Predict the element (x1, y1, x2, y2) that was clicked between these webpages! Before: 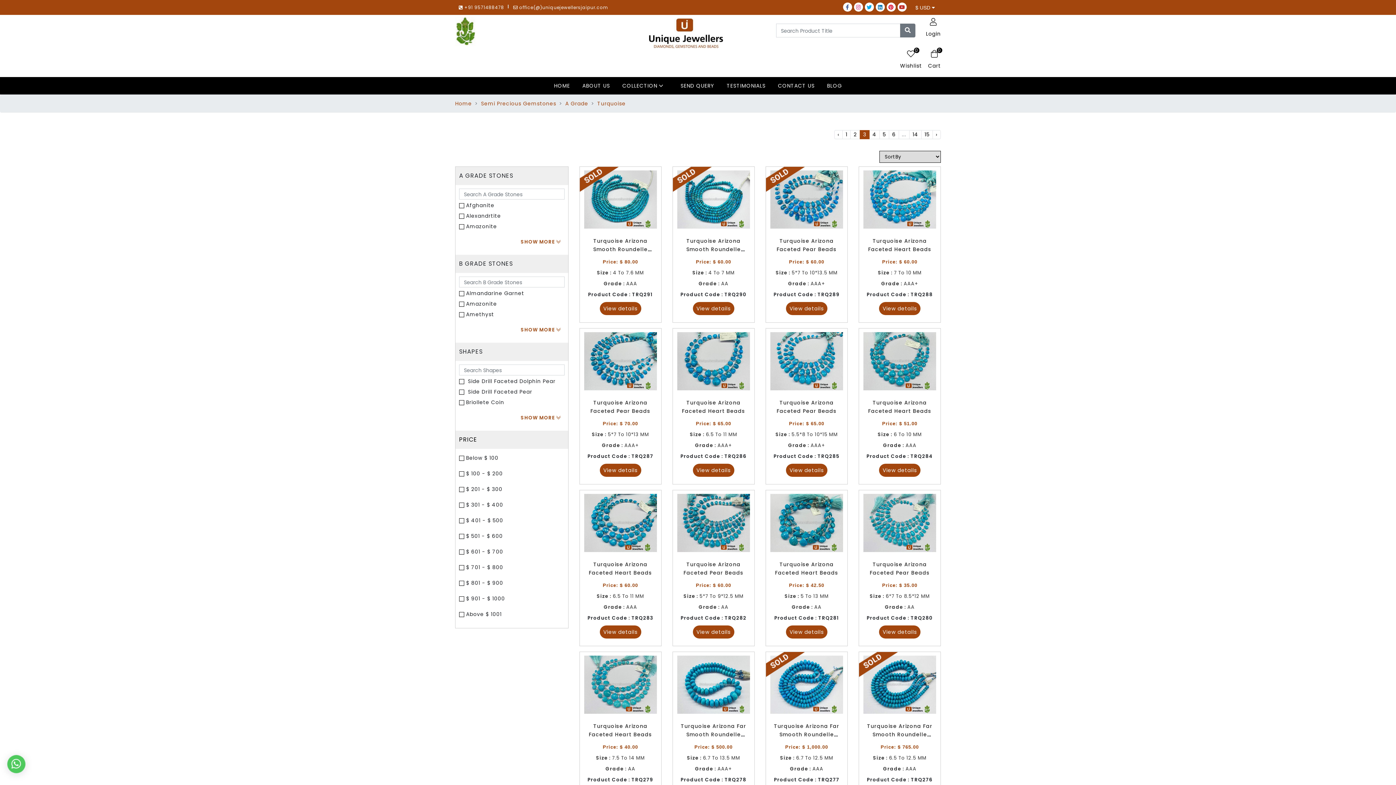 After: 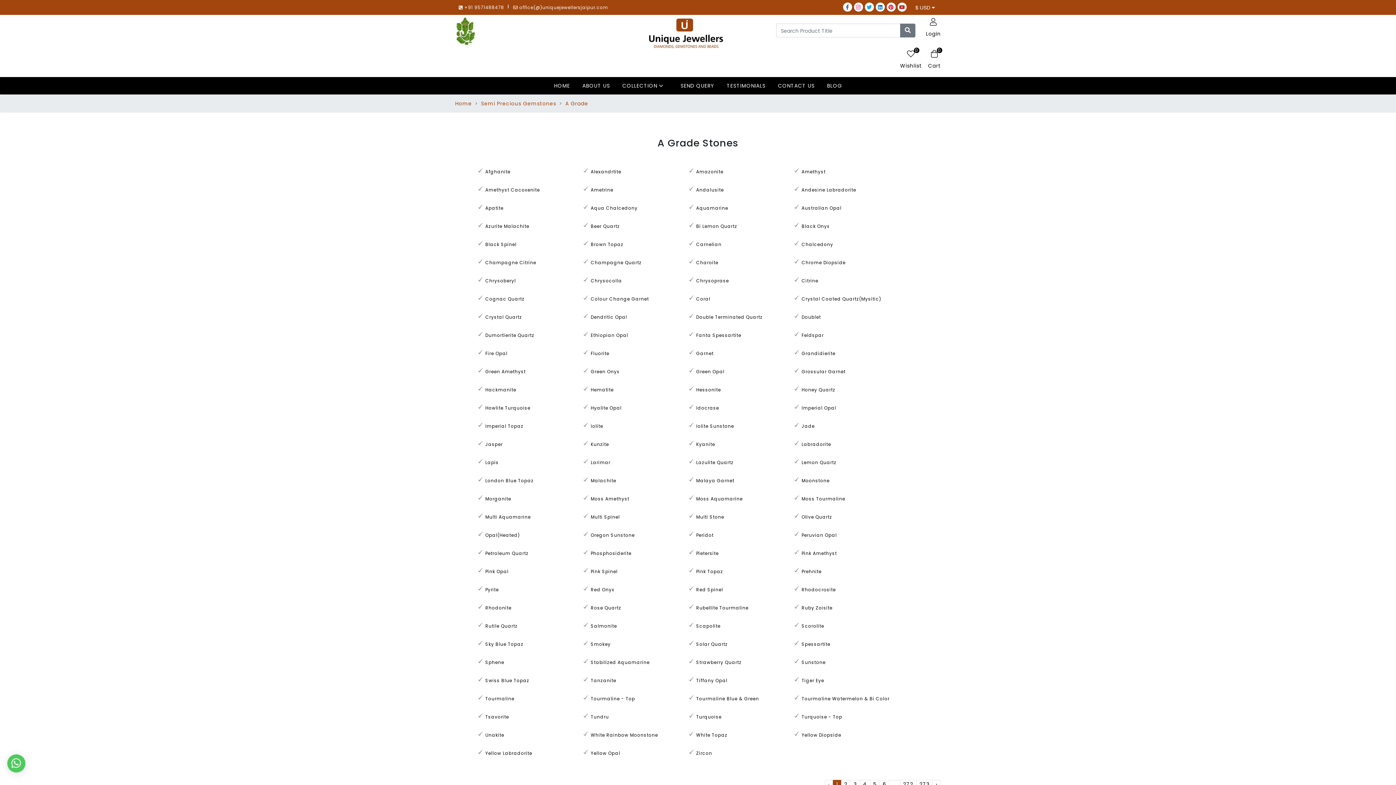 Action: bbox: (565, 98, 588, 109) label: A Grade